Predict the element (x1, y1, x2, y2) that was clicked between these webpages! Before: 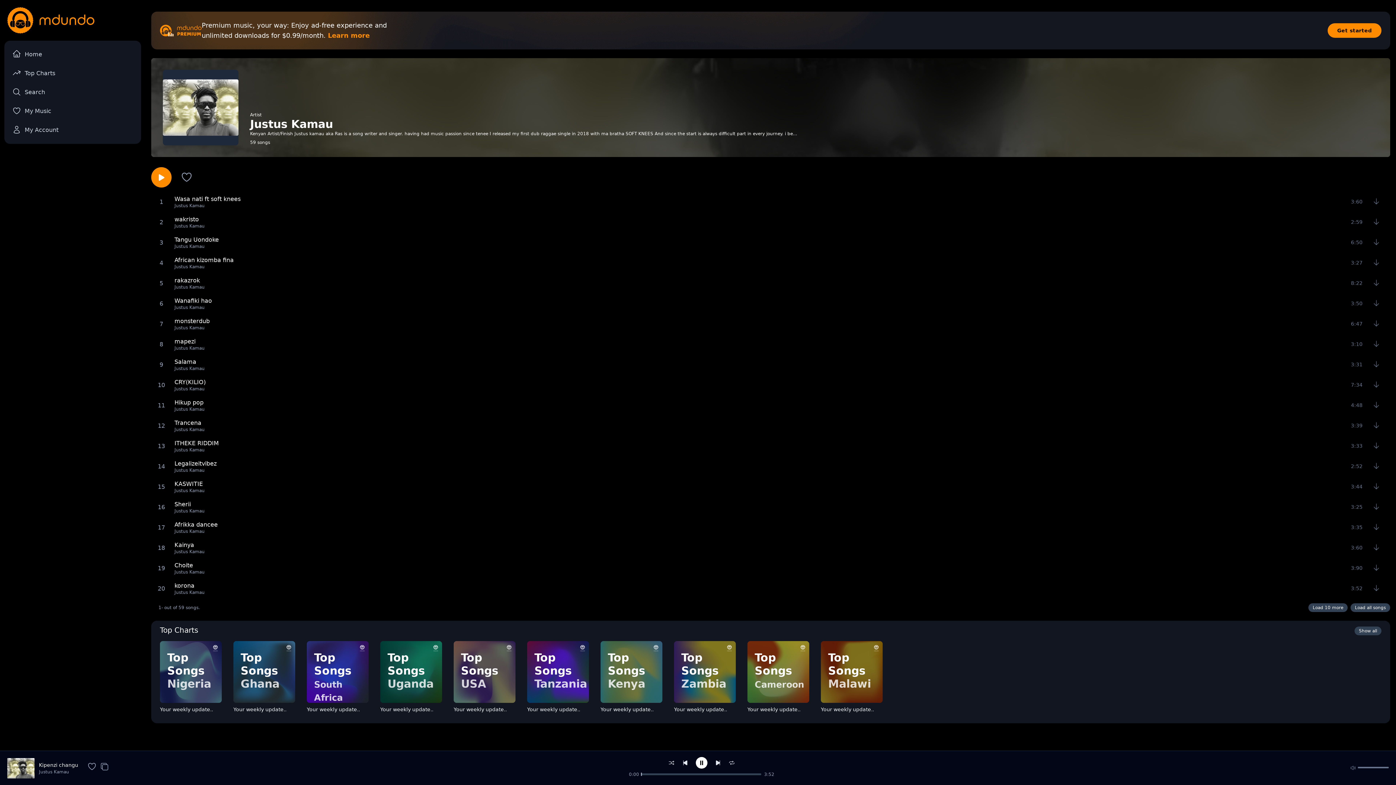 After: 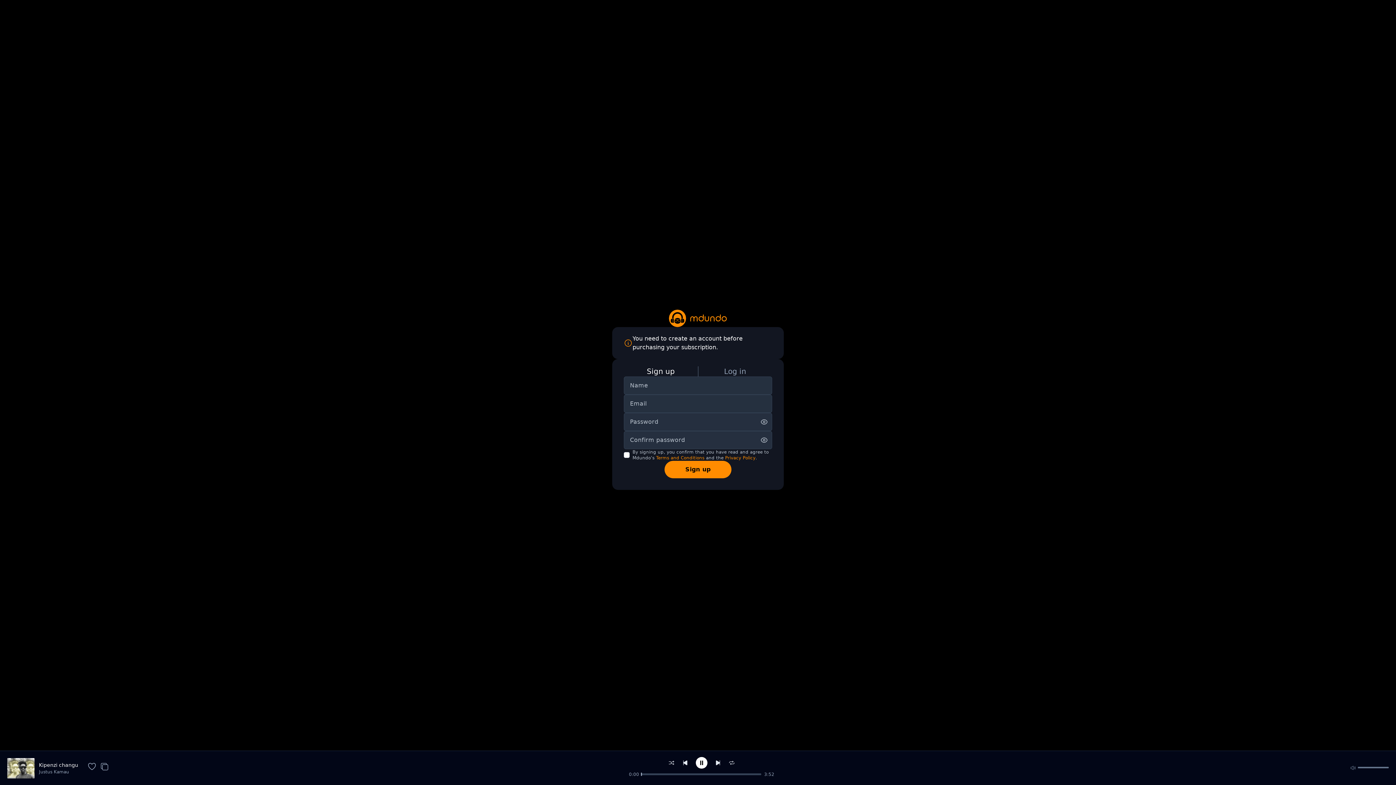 Action: bbox: (201, 20, 1328, 40) label: Premium music, your way: Enjoy ad-free experience and unlimited downloads for $0.99/month. Learn more